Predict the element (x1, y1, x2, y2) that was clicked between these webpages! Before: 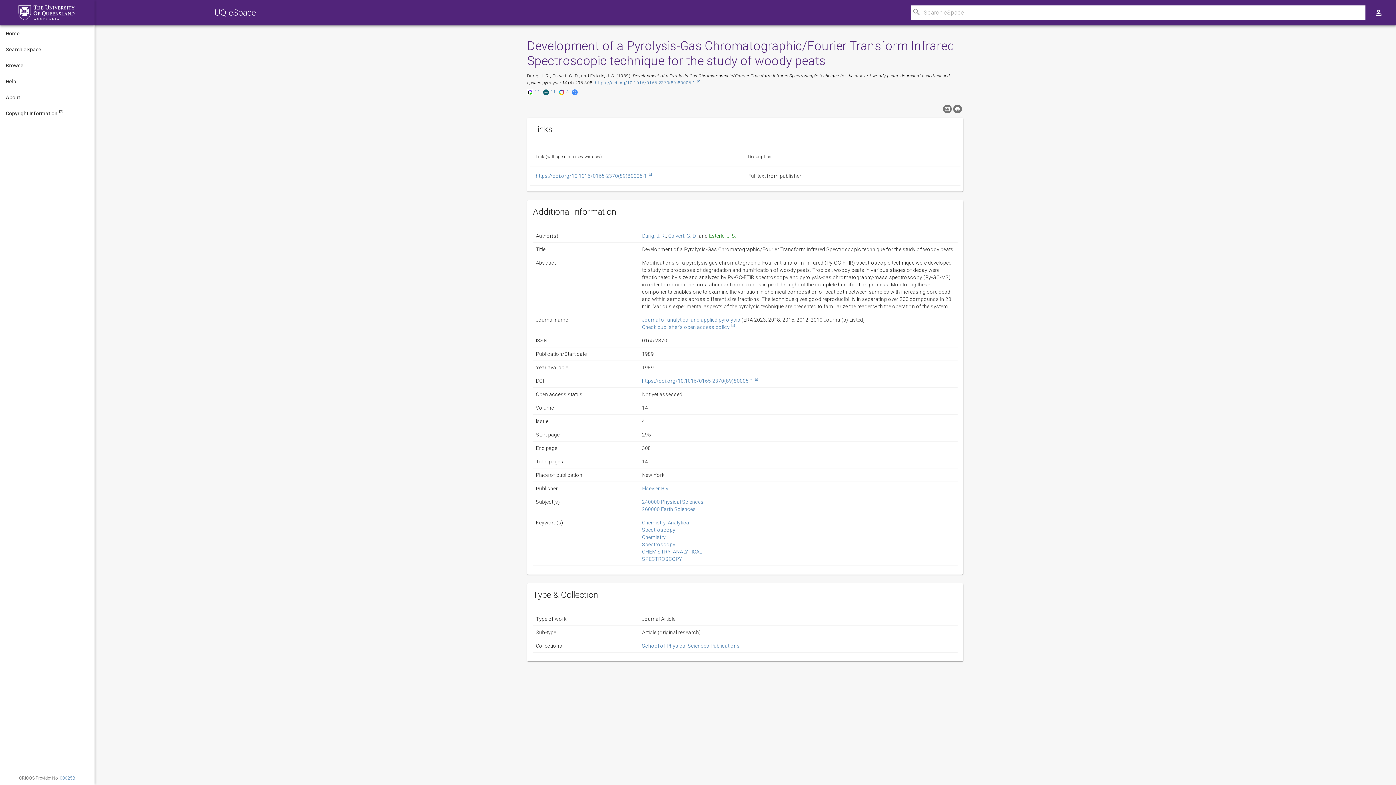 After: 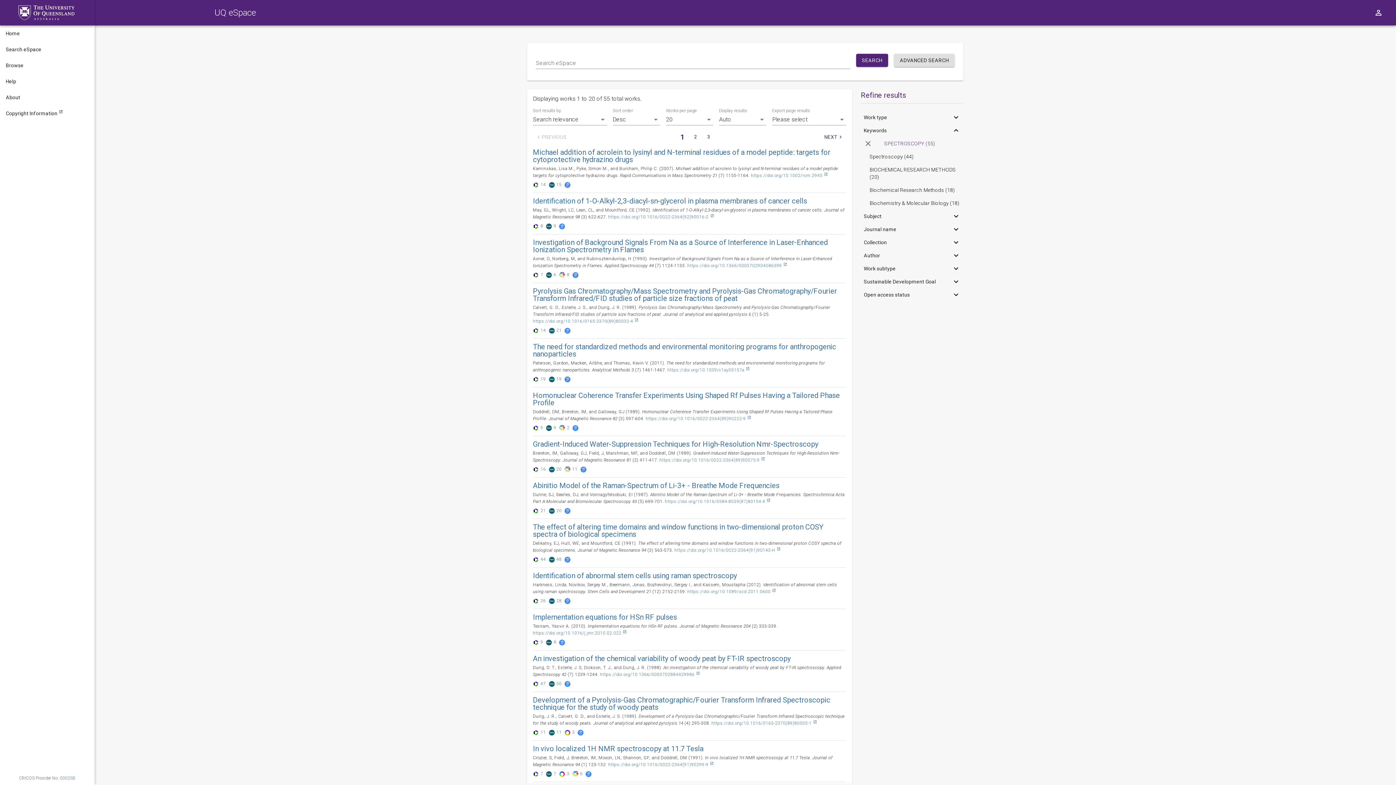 Action: bbox: (642, 556, 682, 562) label: SPECTROSCOPY